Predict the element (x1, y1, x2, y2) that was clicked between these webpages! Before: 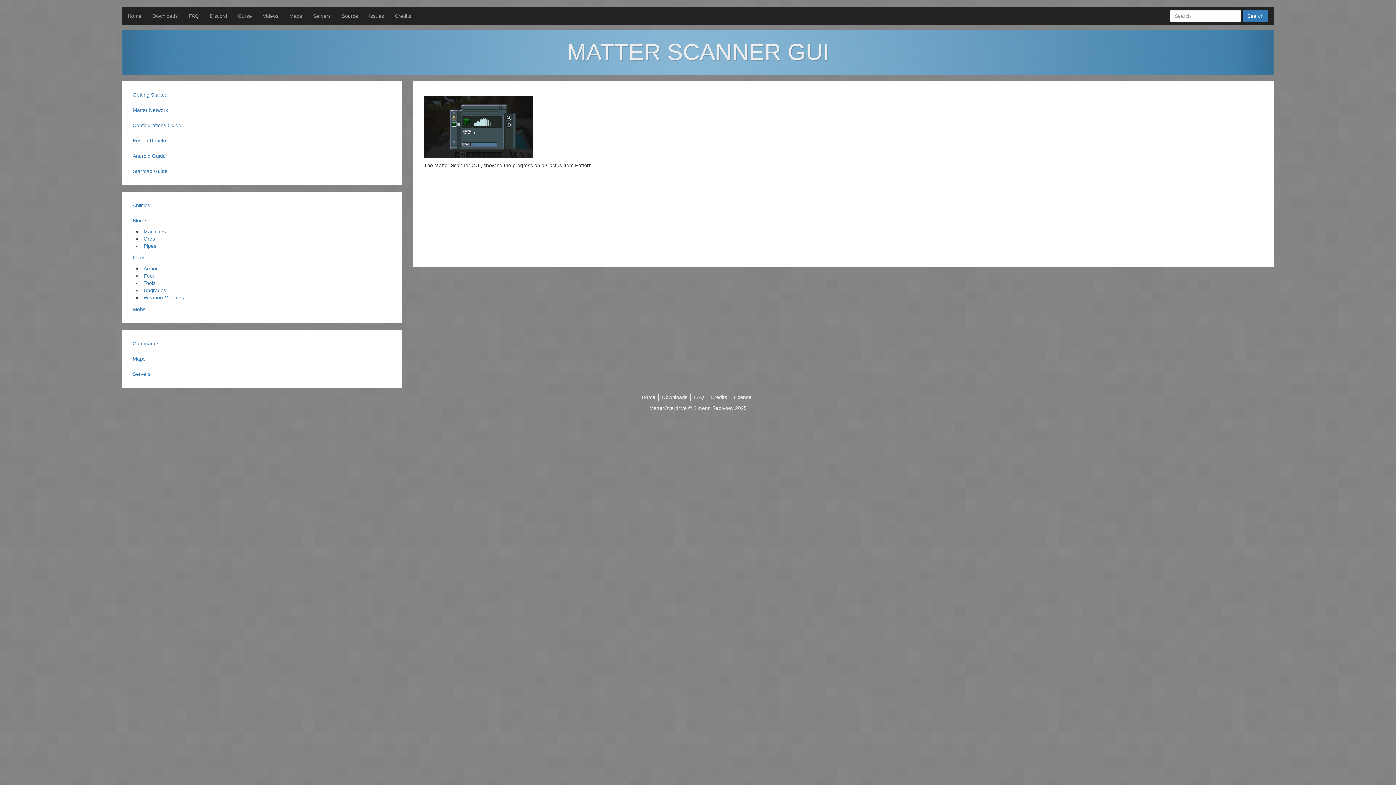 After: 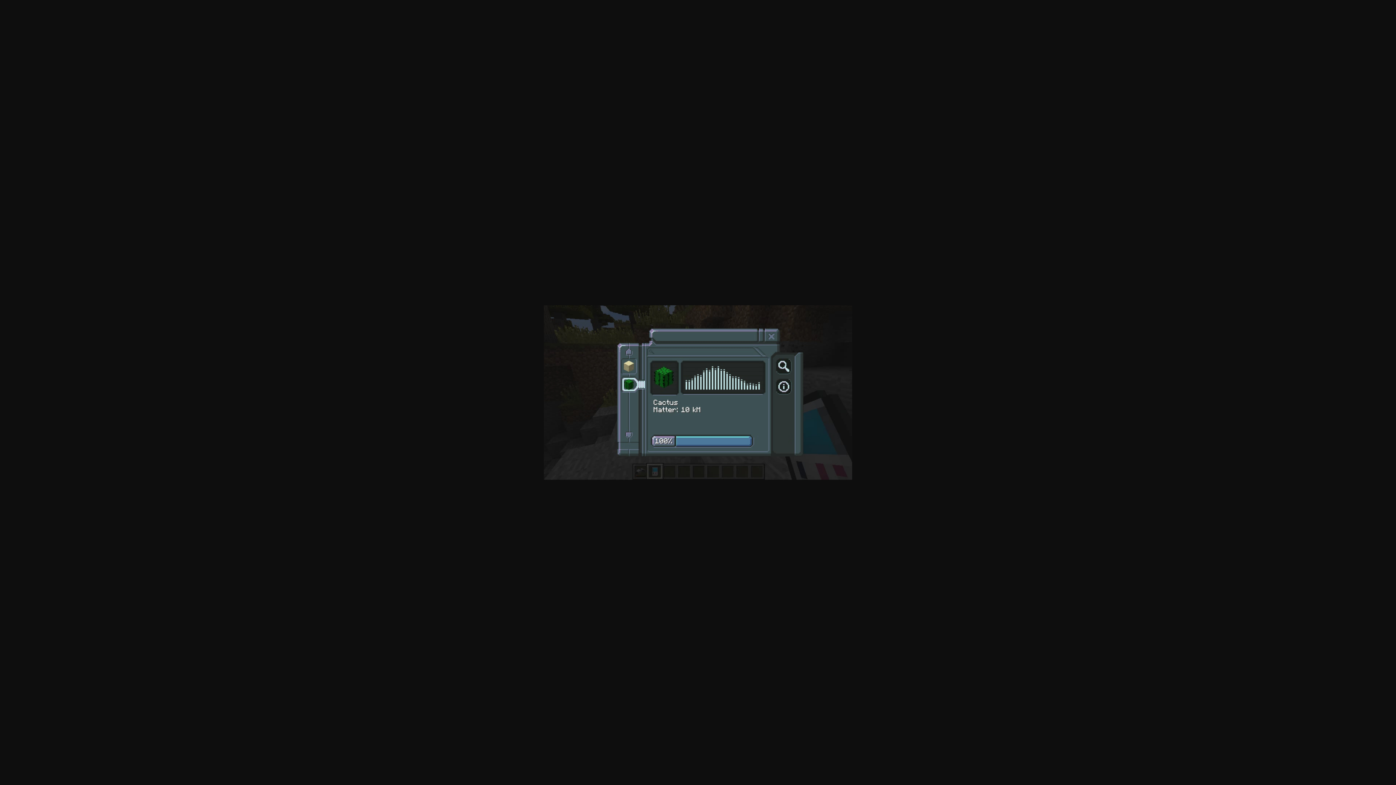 Action: bbox: (423, 123, 533, 129)